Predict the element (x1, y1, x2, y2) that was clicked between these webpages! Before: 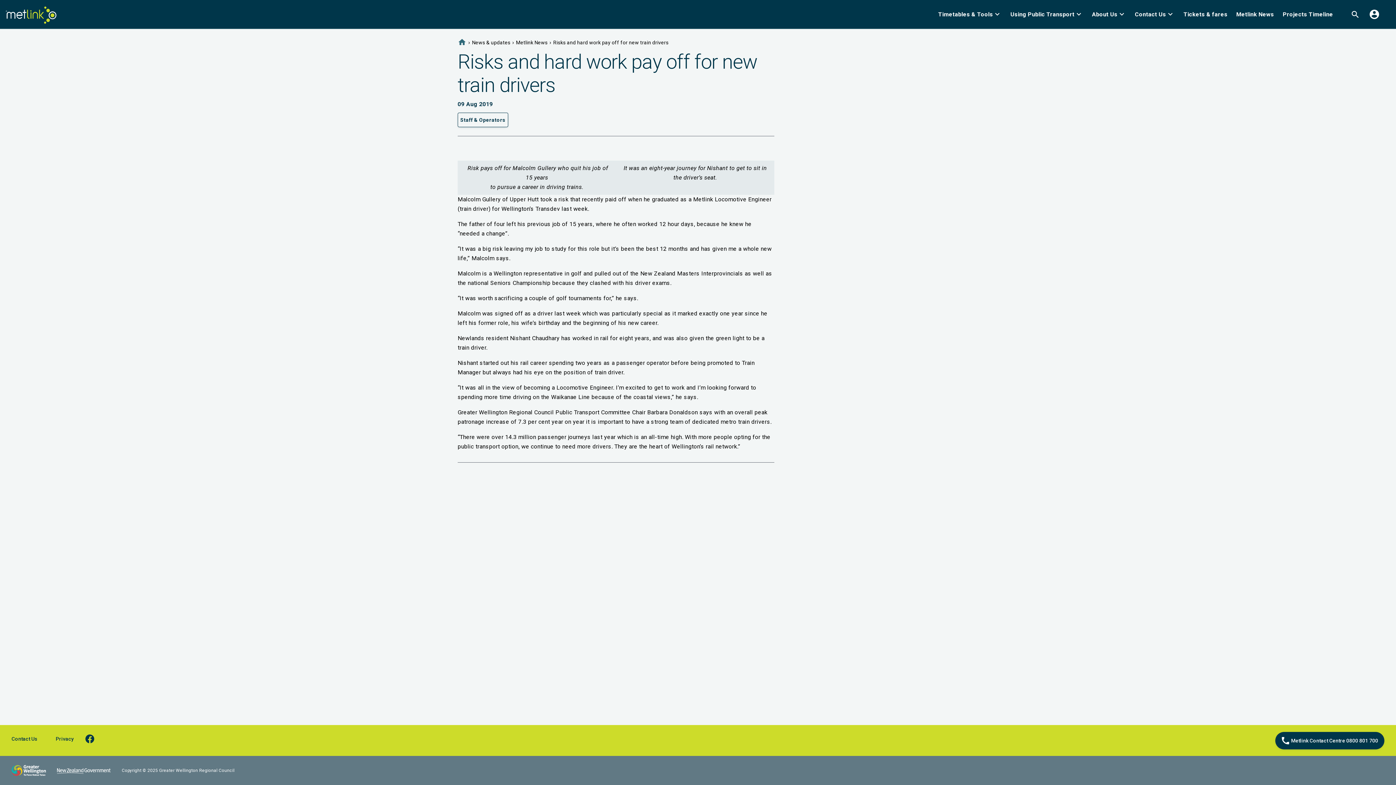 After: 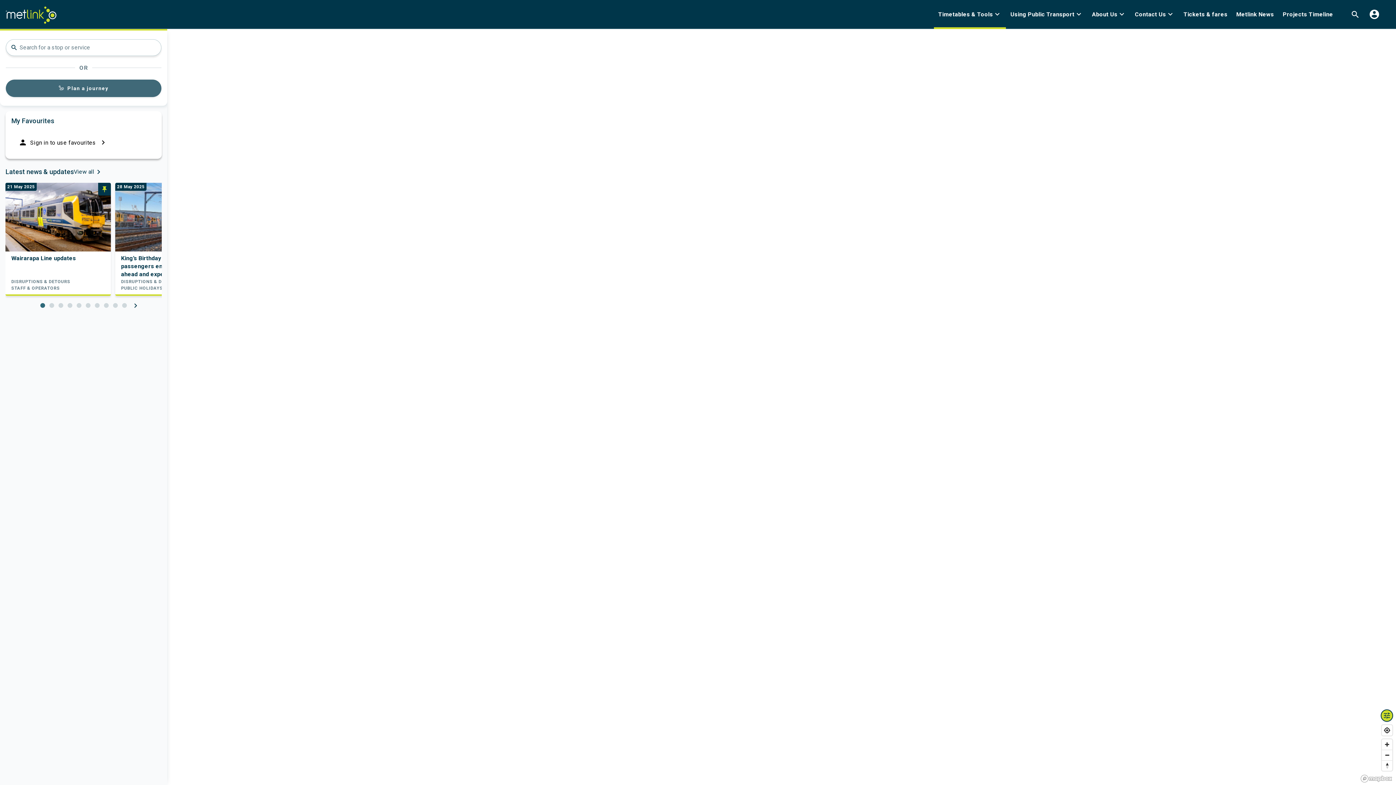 Action: bbox: (-4, 0, 66, 28)